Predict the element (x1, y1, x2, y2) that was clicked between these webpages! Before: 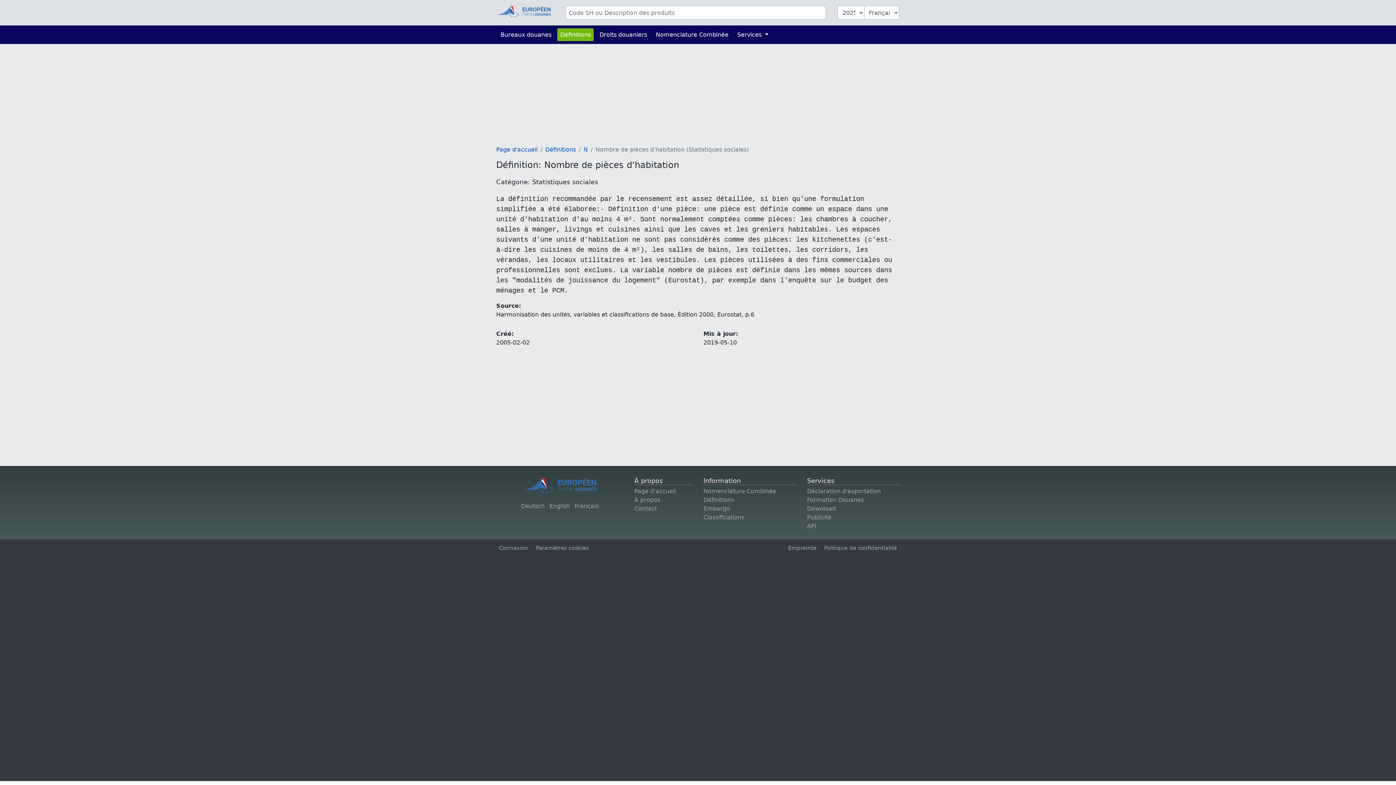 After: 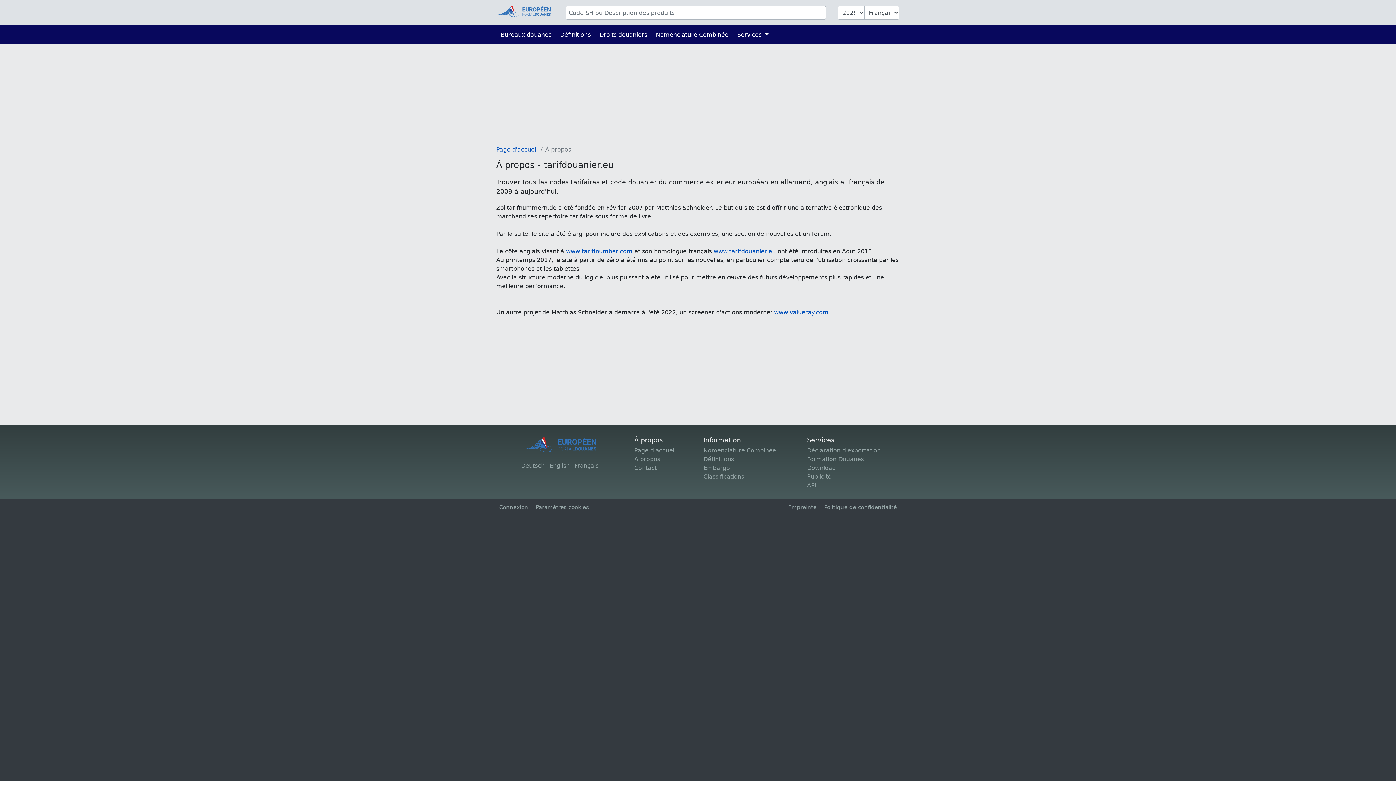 Action: bbox: (634, 496, 660, 503) label: À propos